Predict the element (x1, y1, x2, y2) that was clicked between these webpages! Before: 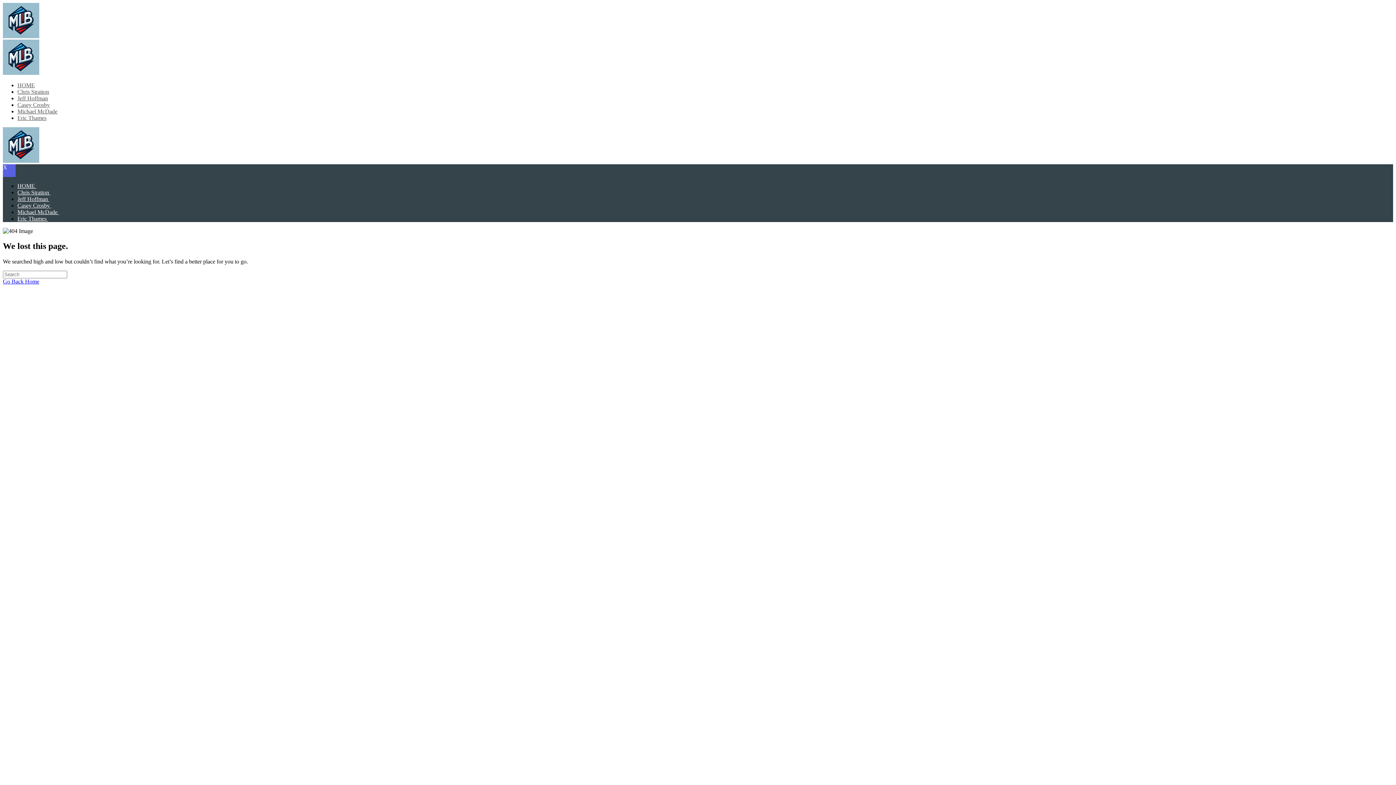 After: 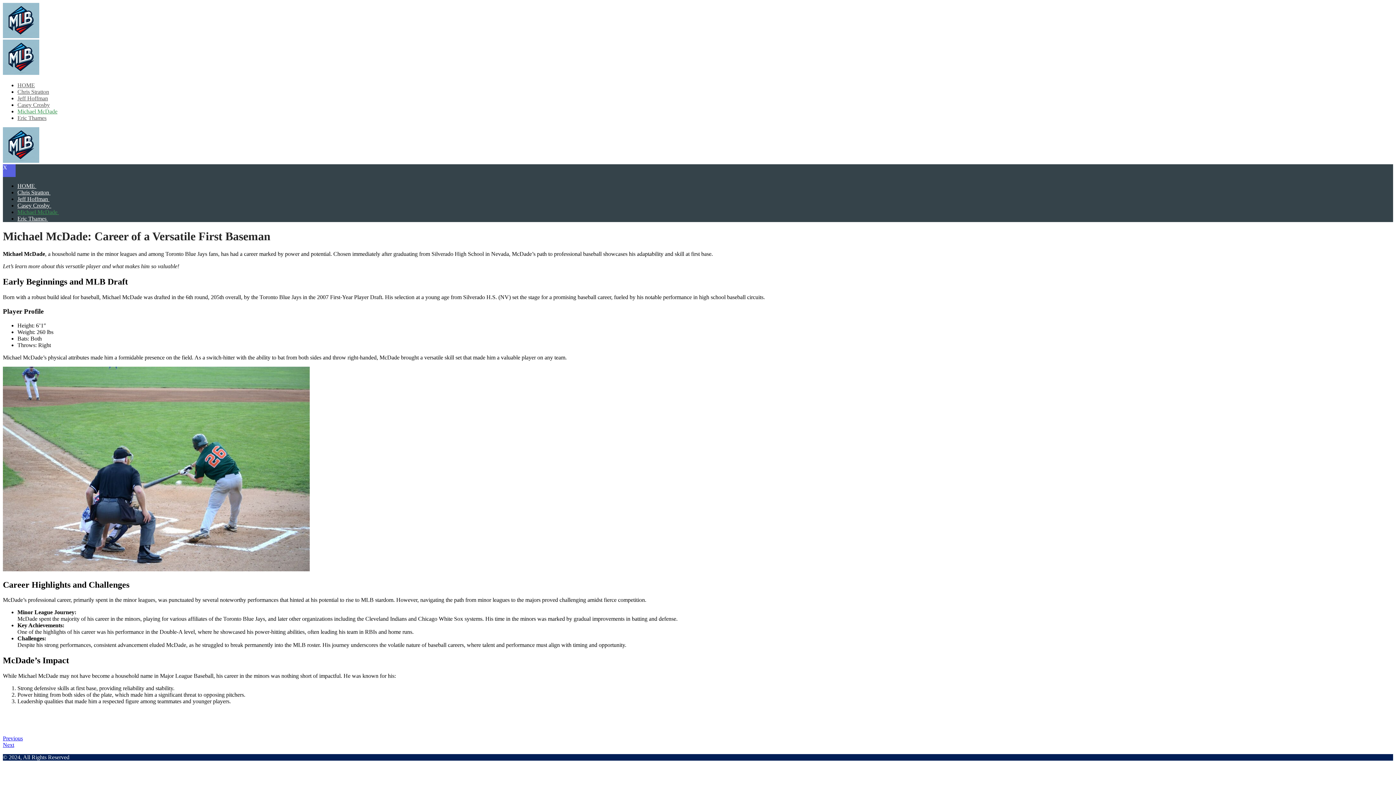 Action: label: Michael McDade  bbox: (17, 208, 58, 215)